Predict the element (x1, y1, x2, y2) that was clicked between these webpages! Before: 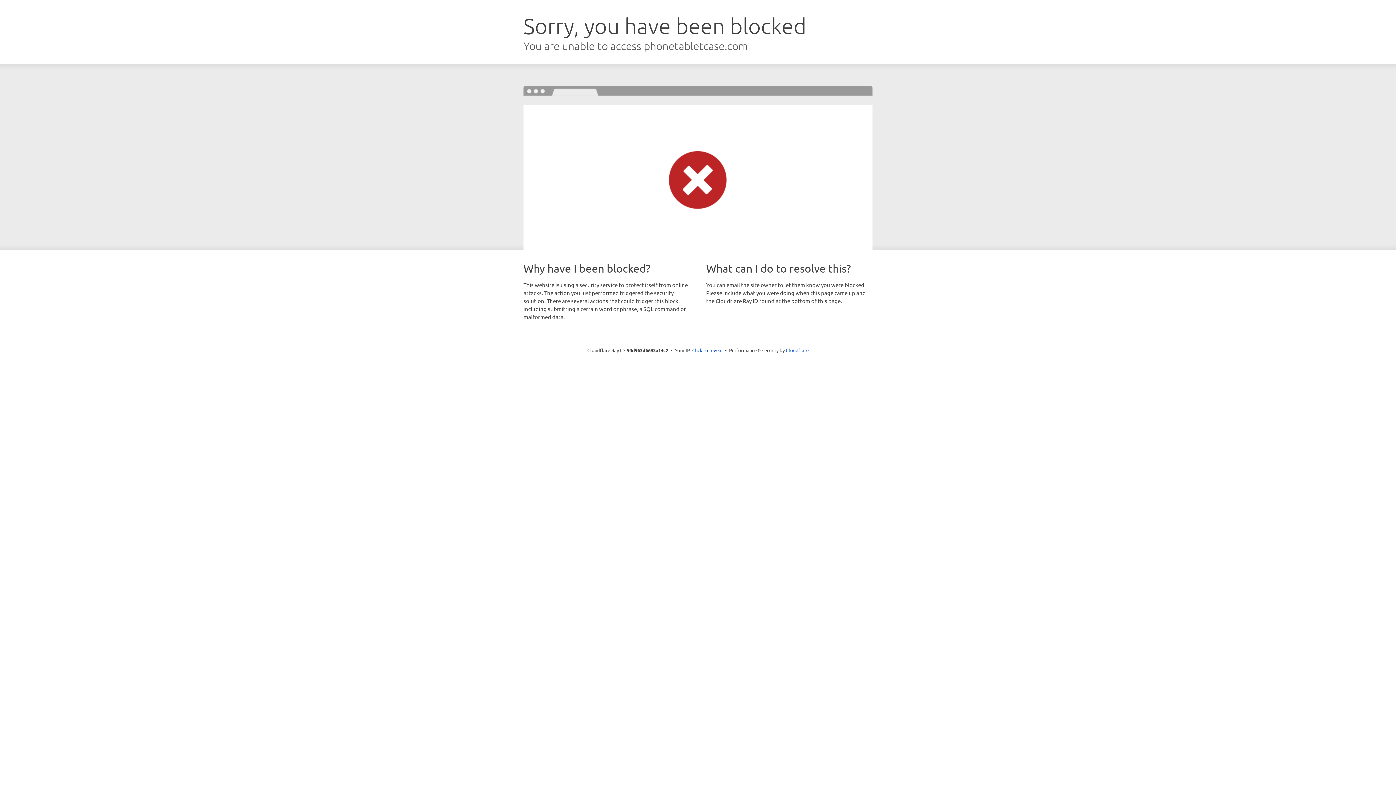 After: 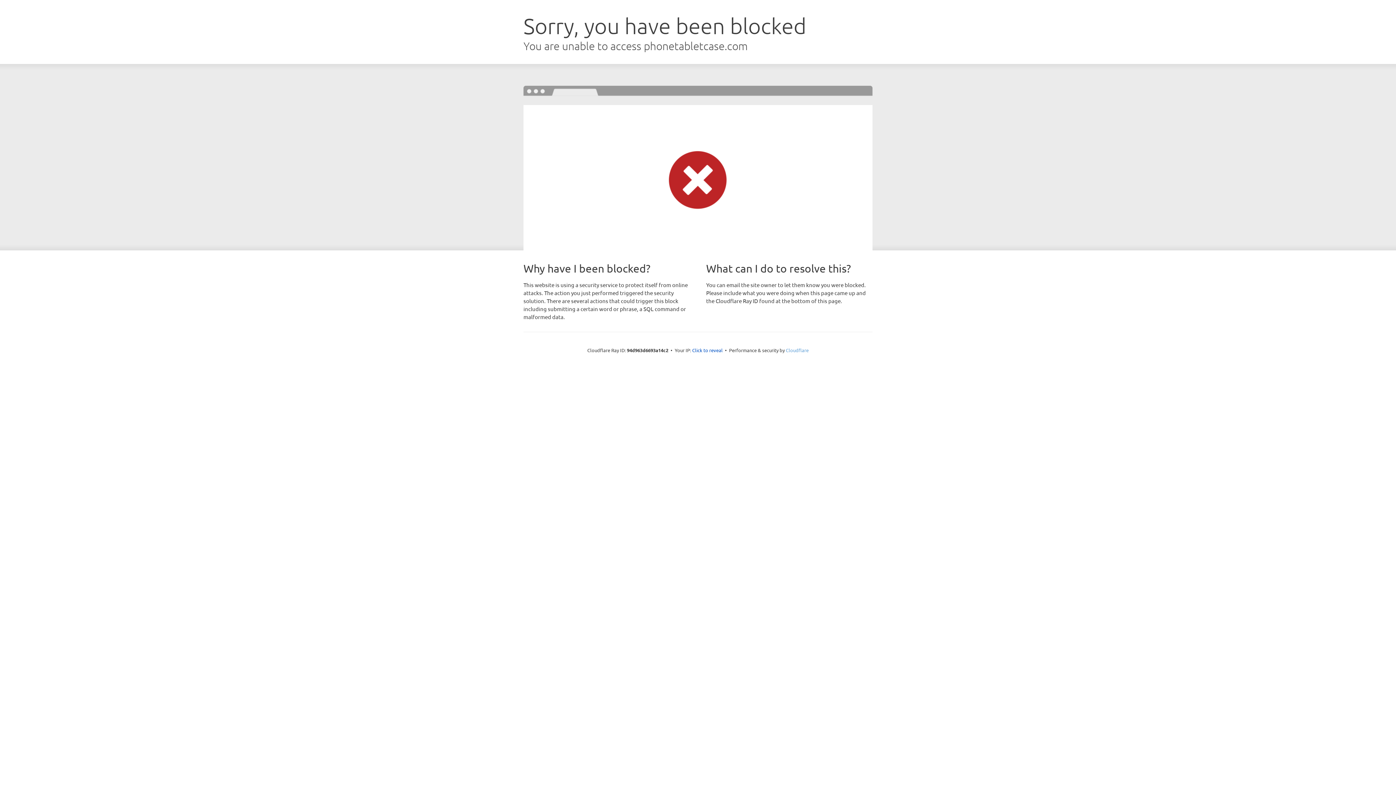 Action: bbox: (786, 347, 808, 353) label: Cloudflare